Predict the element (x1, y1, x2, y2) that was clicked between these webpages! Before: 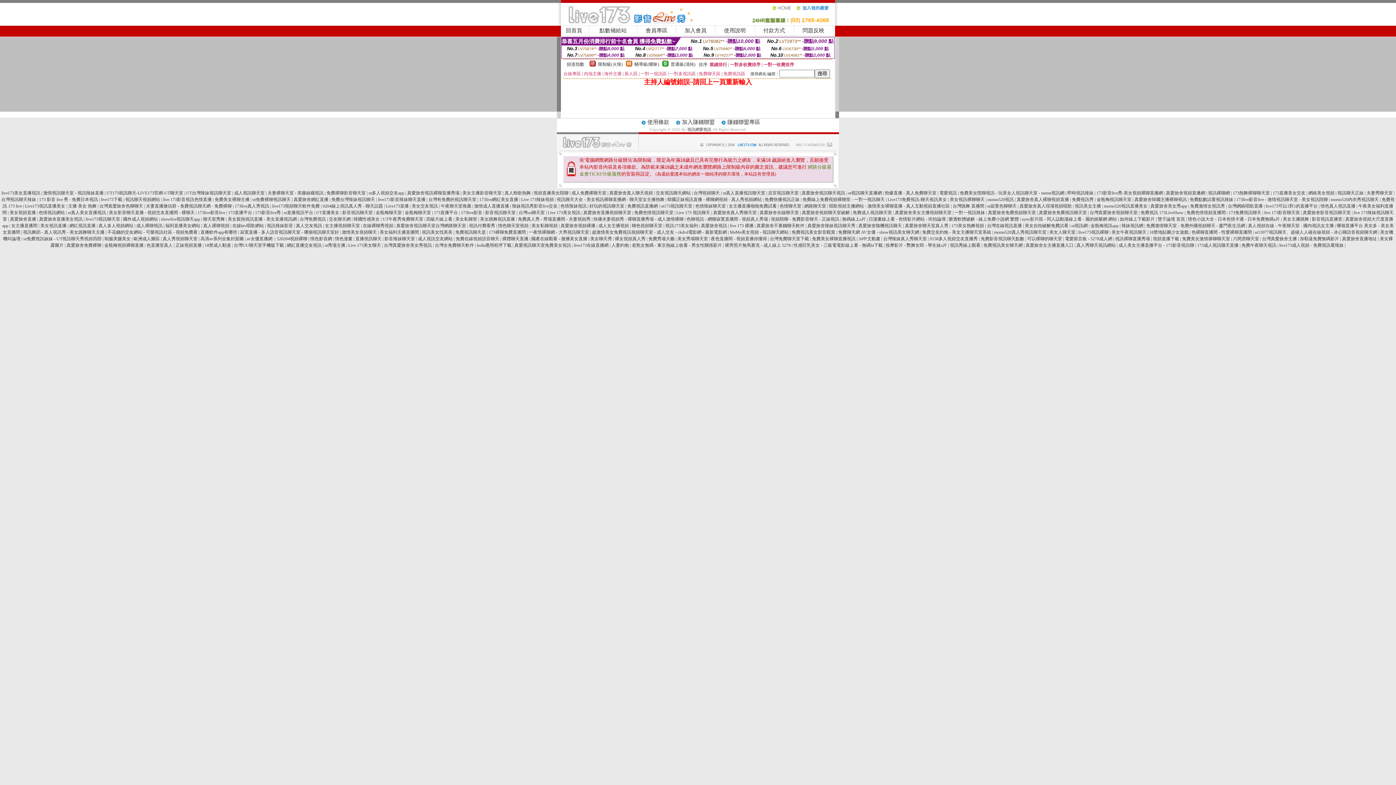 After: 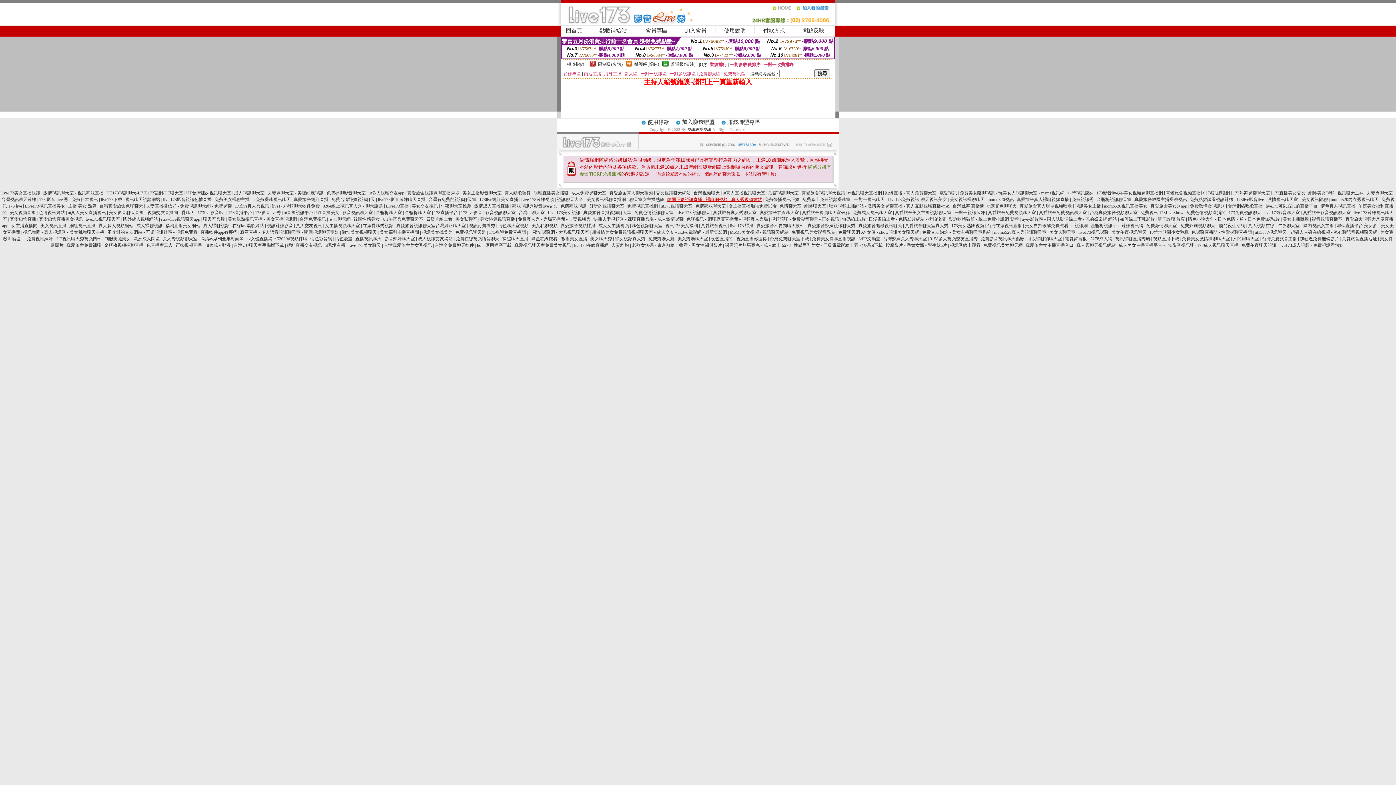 Action: label: 韓國正妹視訊直播 - 裸聊網視頻 - 真人秀視頻網站 bbox: (667, 197, 762, 202)